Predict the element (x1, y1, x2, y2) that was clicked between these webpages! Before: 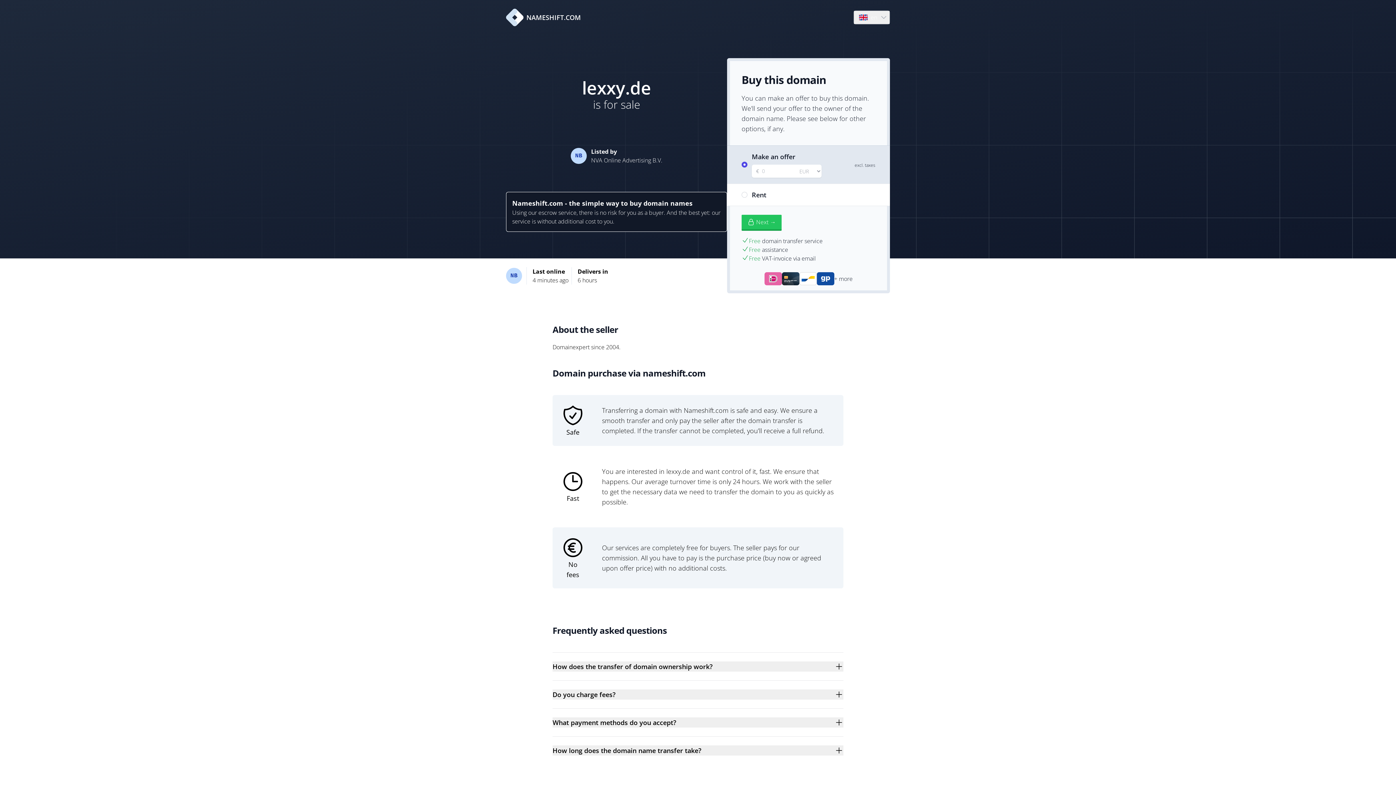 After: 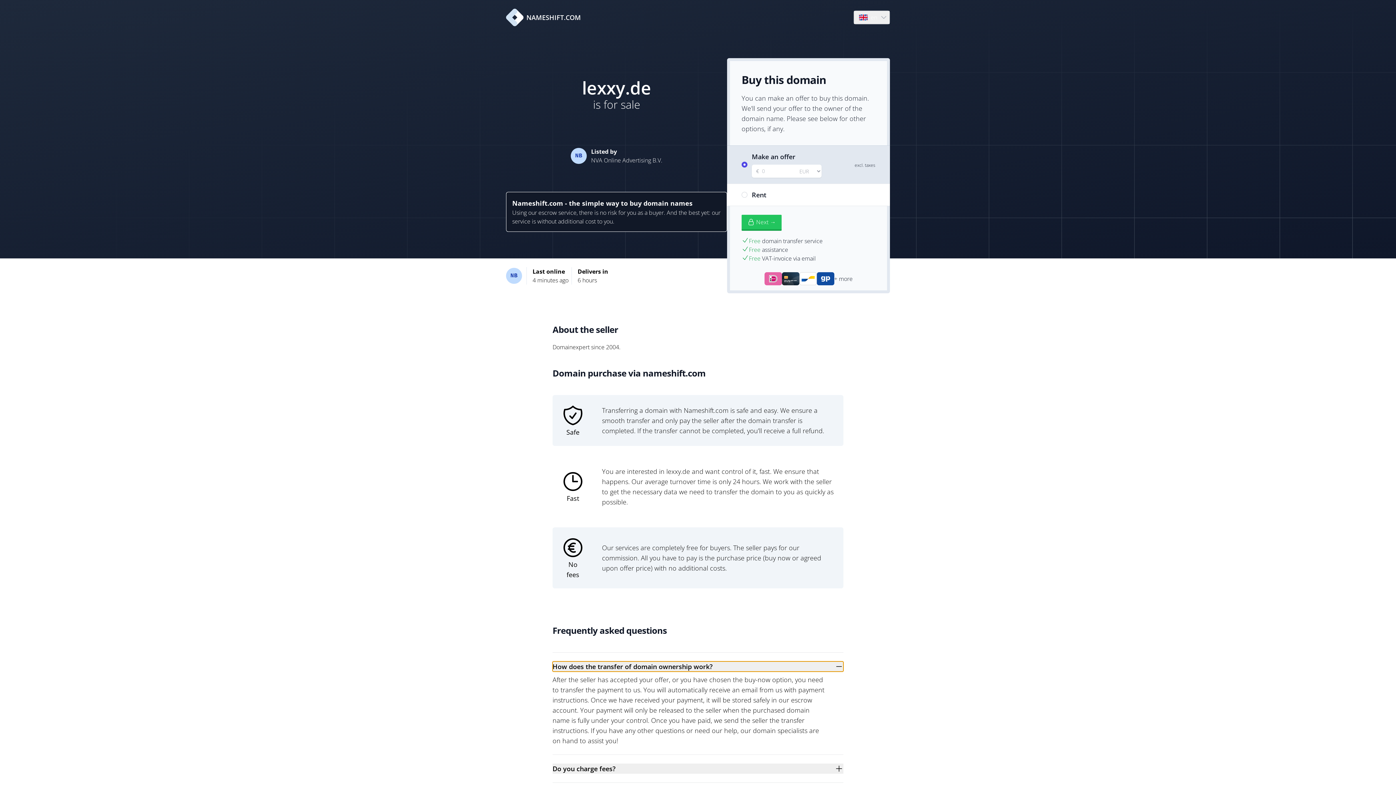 Action: bbox: (552, 661, 843, 672) label: How does the transfer of domain ownership work?